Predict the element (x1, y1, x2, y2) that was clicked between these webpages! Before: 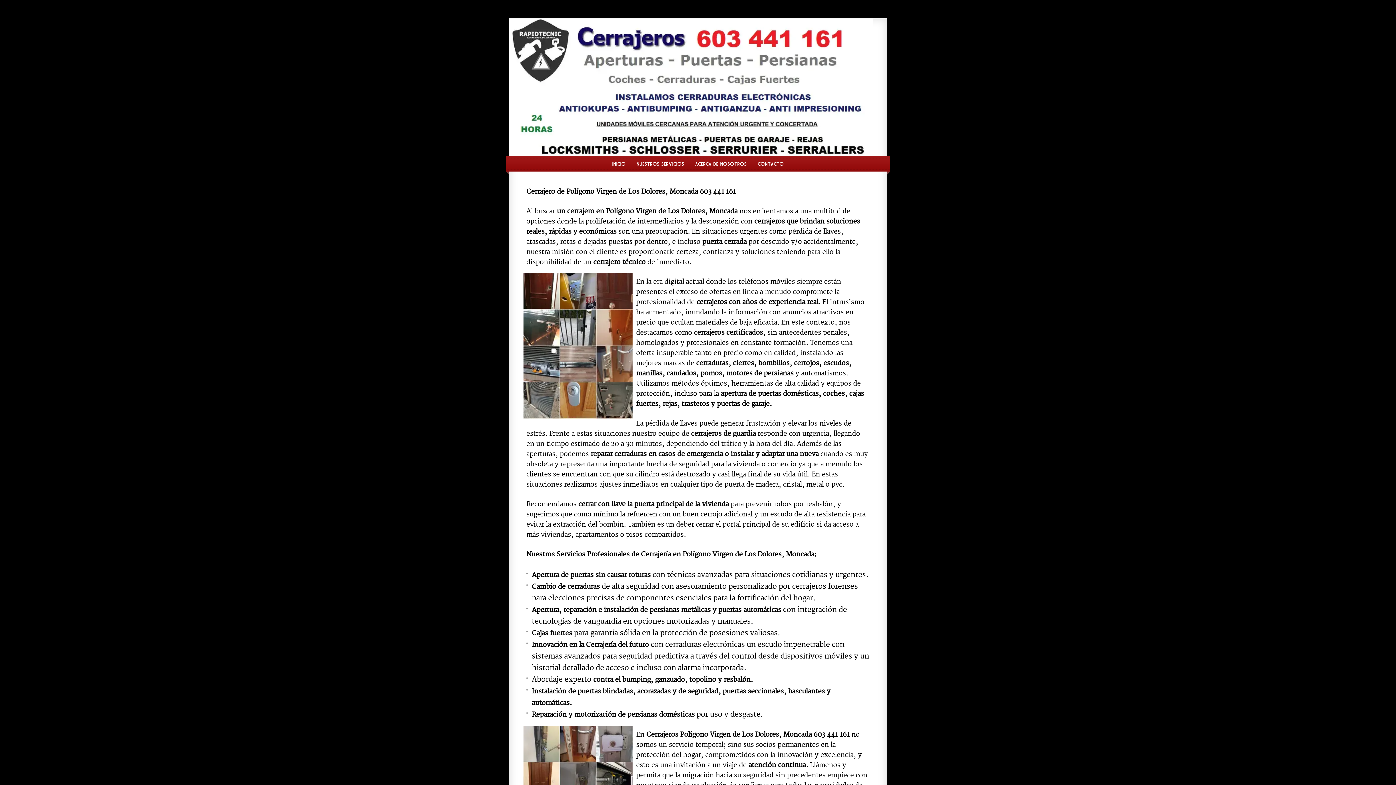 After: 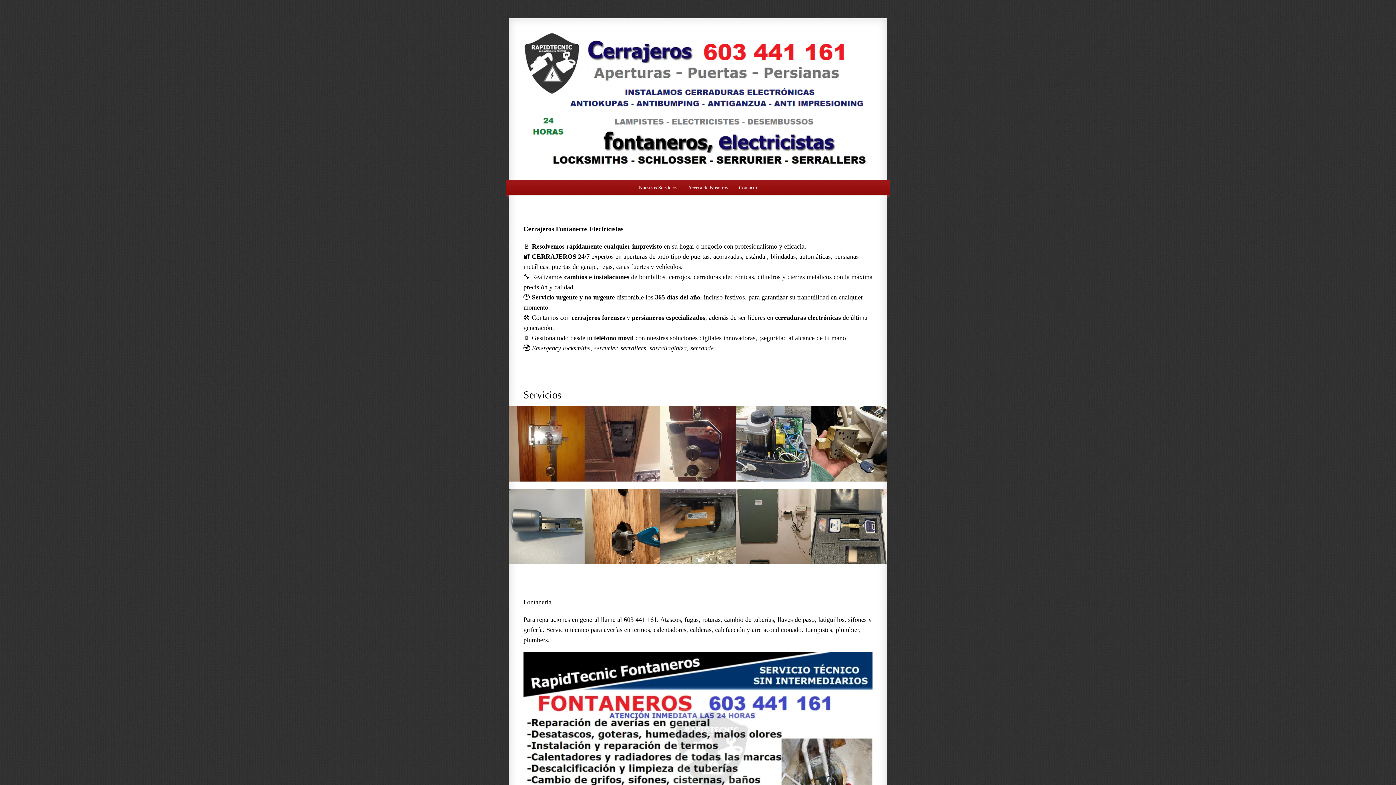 Action: bbox: (612, 161, 625, 166) label: Inicio